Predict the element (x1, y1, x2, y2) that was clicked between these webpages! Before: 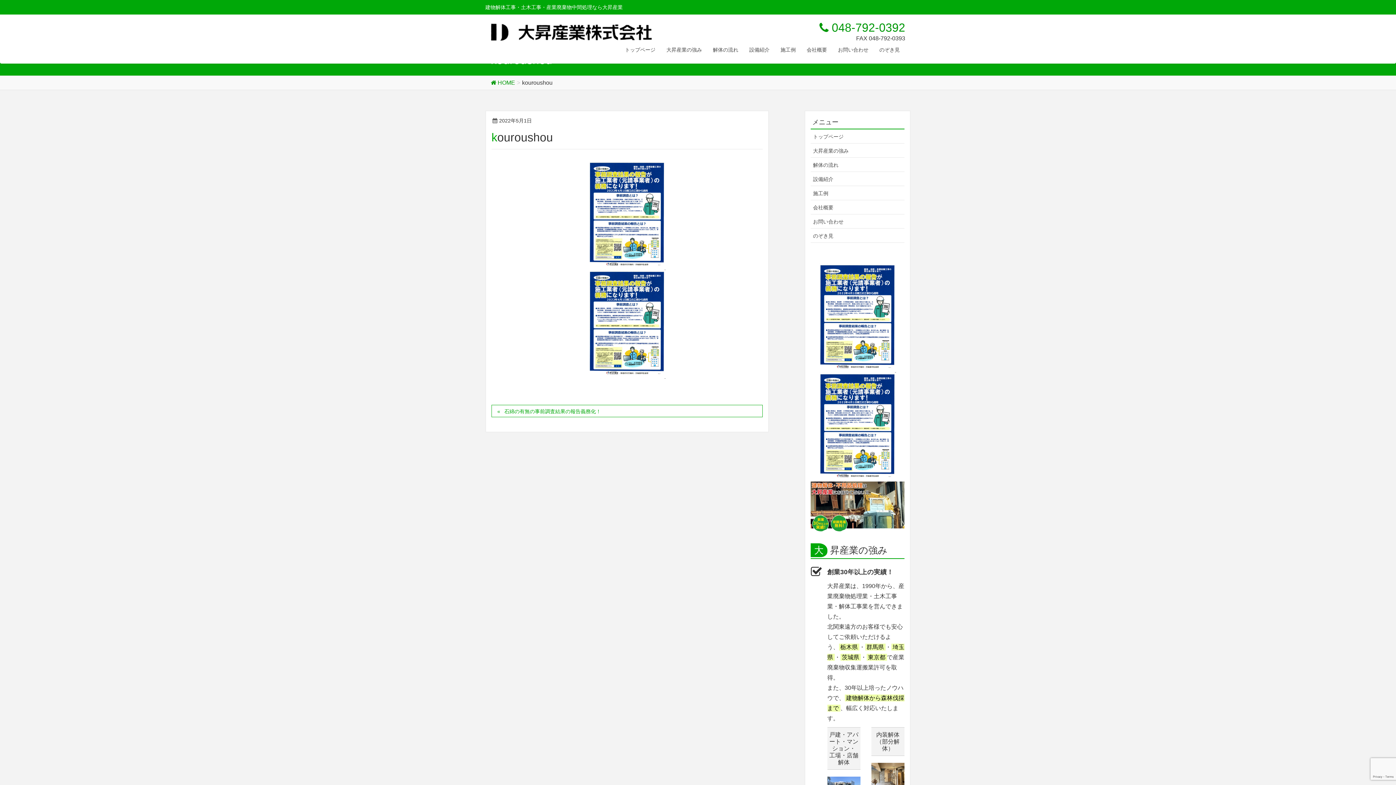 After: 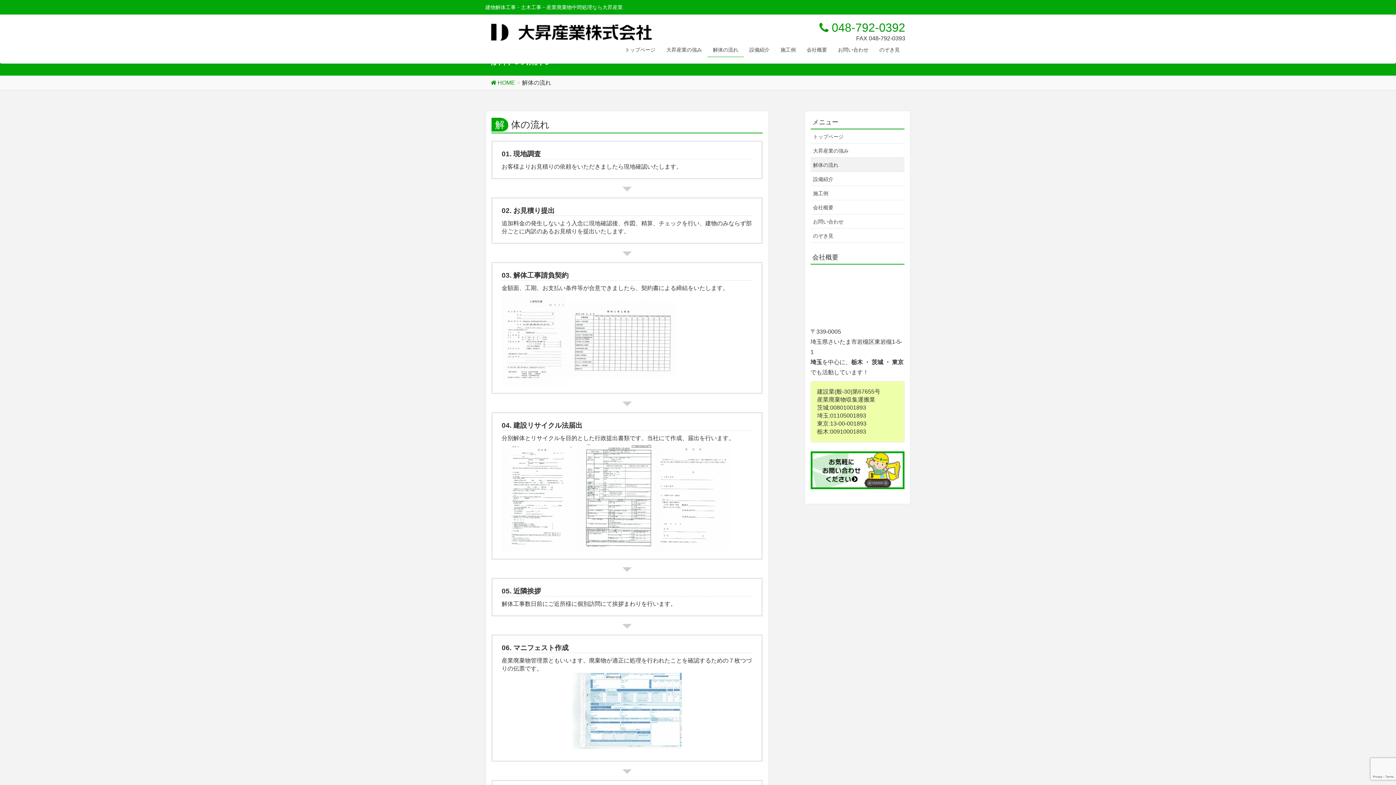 Action: bbox: (707, 42, 744, 57) label: 解体の流れ